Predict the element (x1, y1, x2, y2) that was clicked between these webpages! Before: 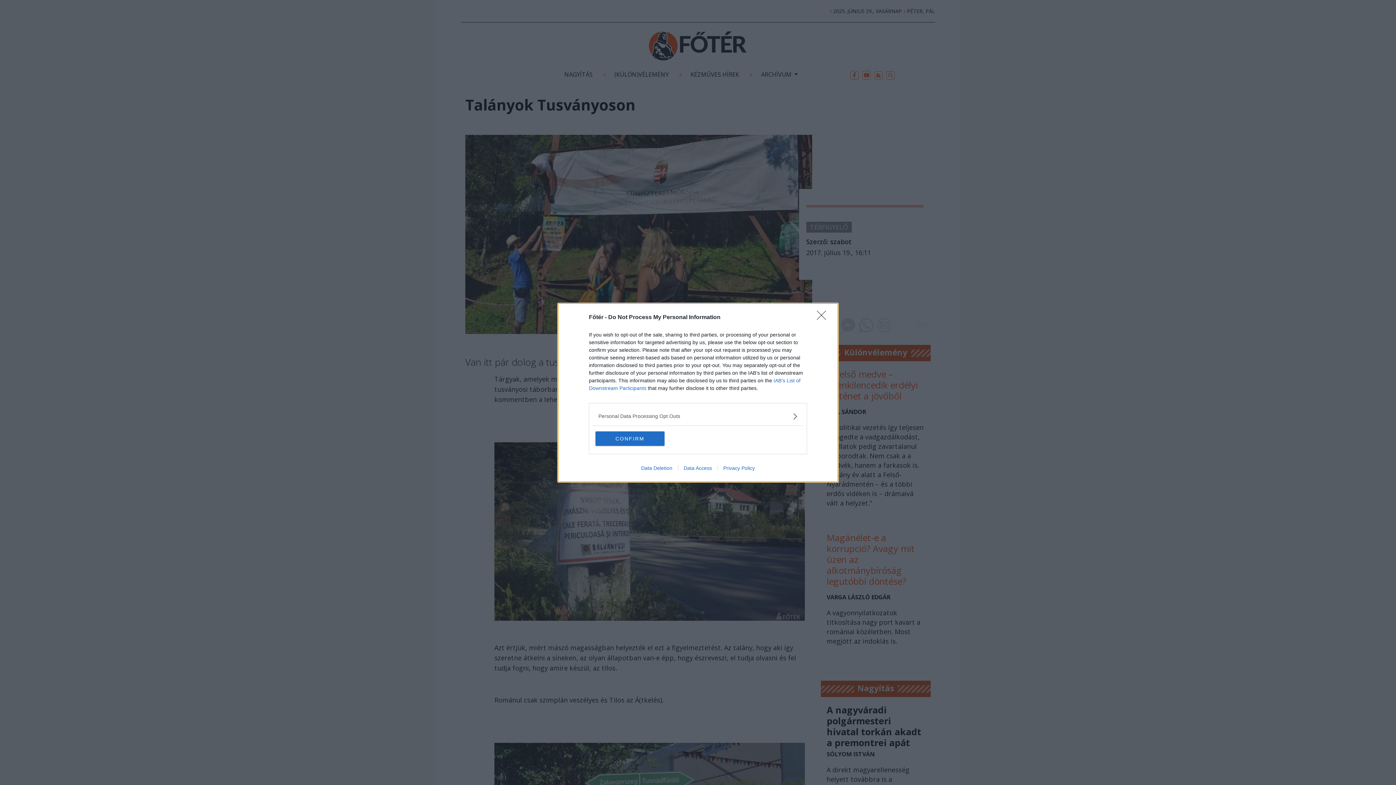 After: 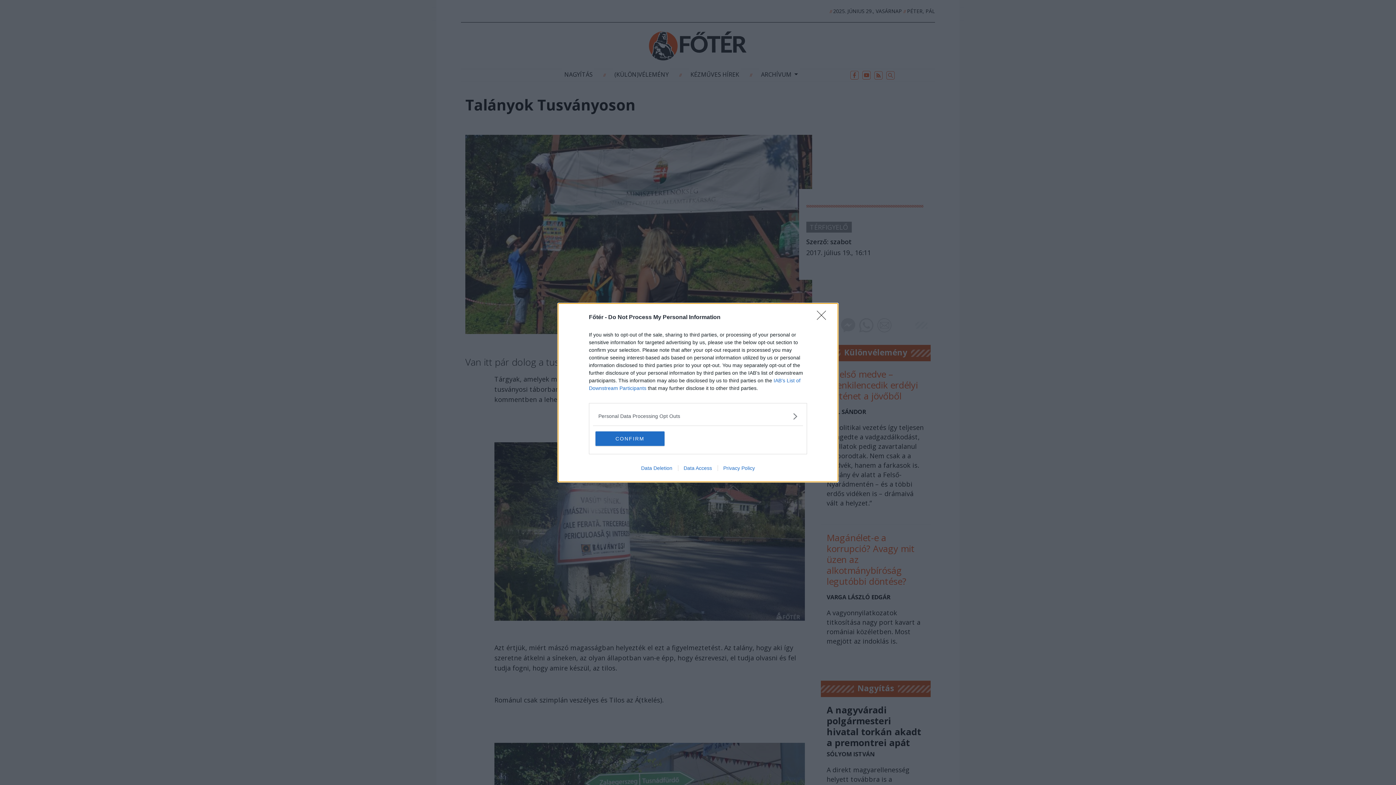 Action: bbox: (717, 465, 760, 471) label: Privacy Policy